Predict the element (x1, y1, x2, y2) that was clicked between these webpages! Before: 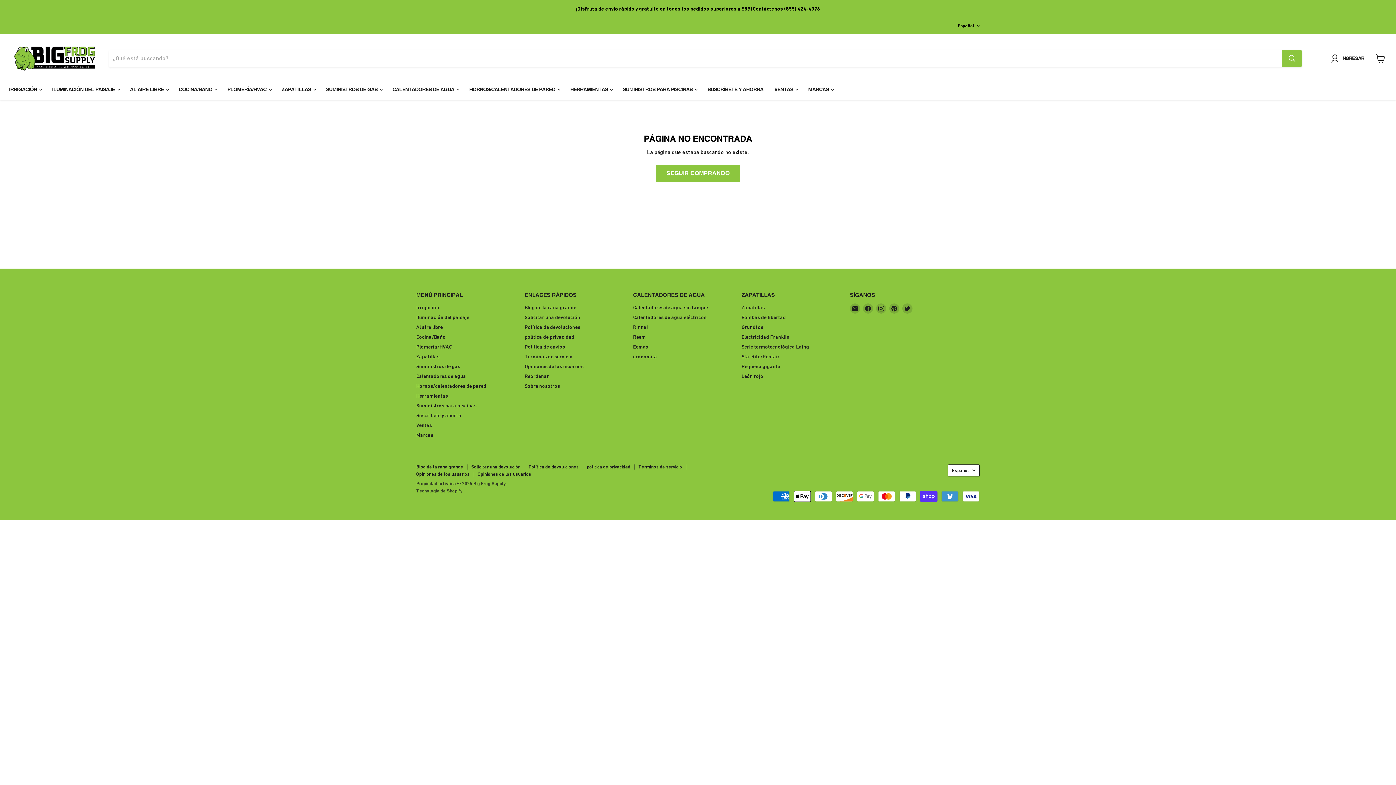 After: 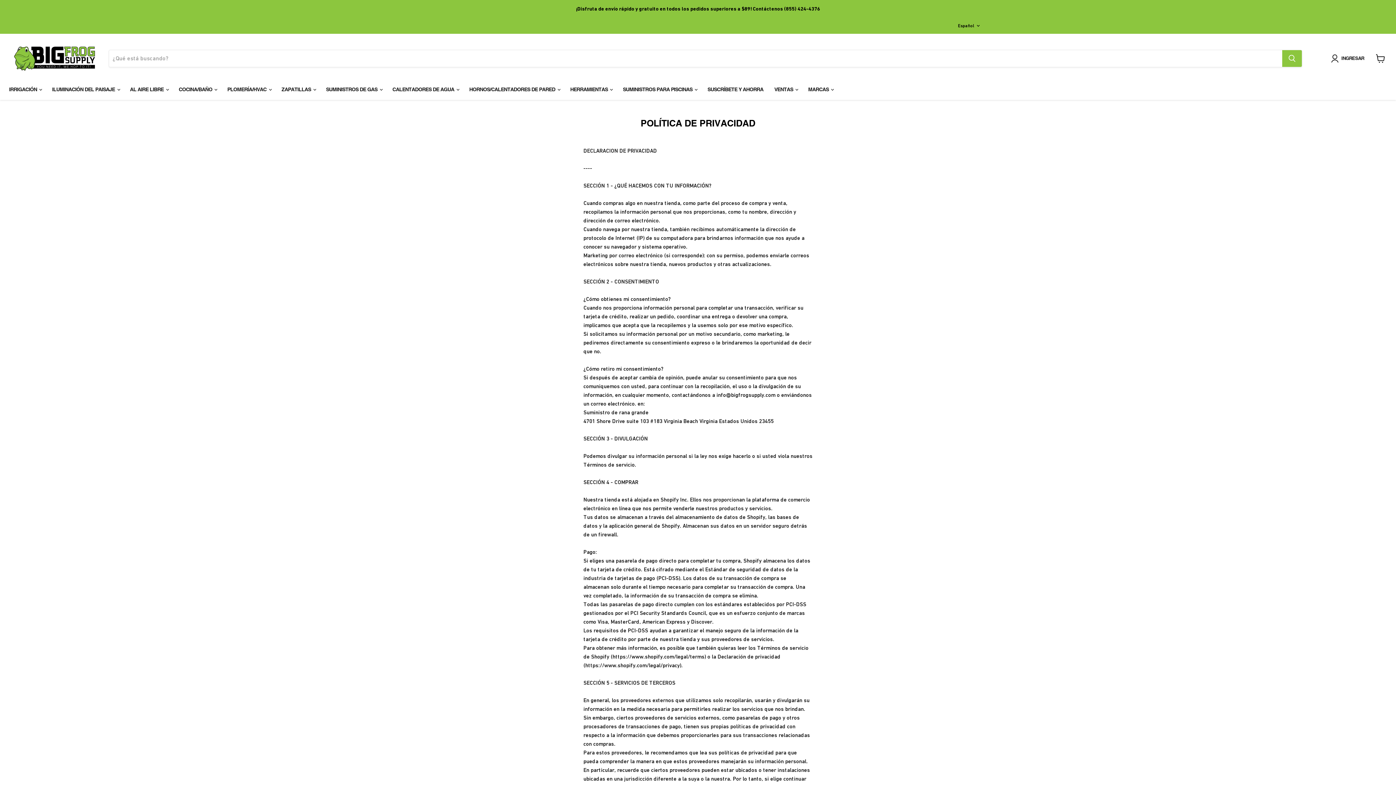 Action: bbox: (524, 334, 574, 340) label: política de privacidad